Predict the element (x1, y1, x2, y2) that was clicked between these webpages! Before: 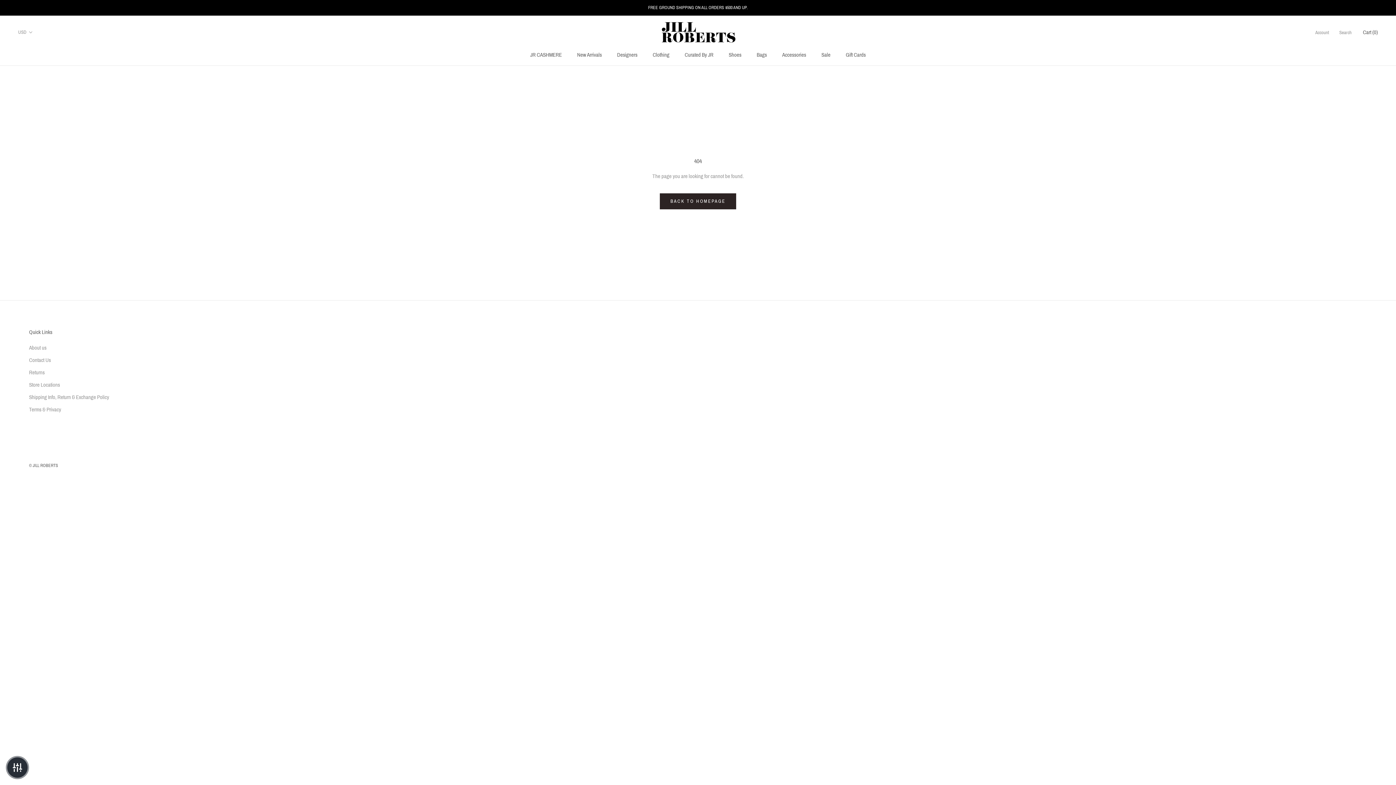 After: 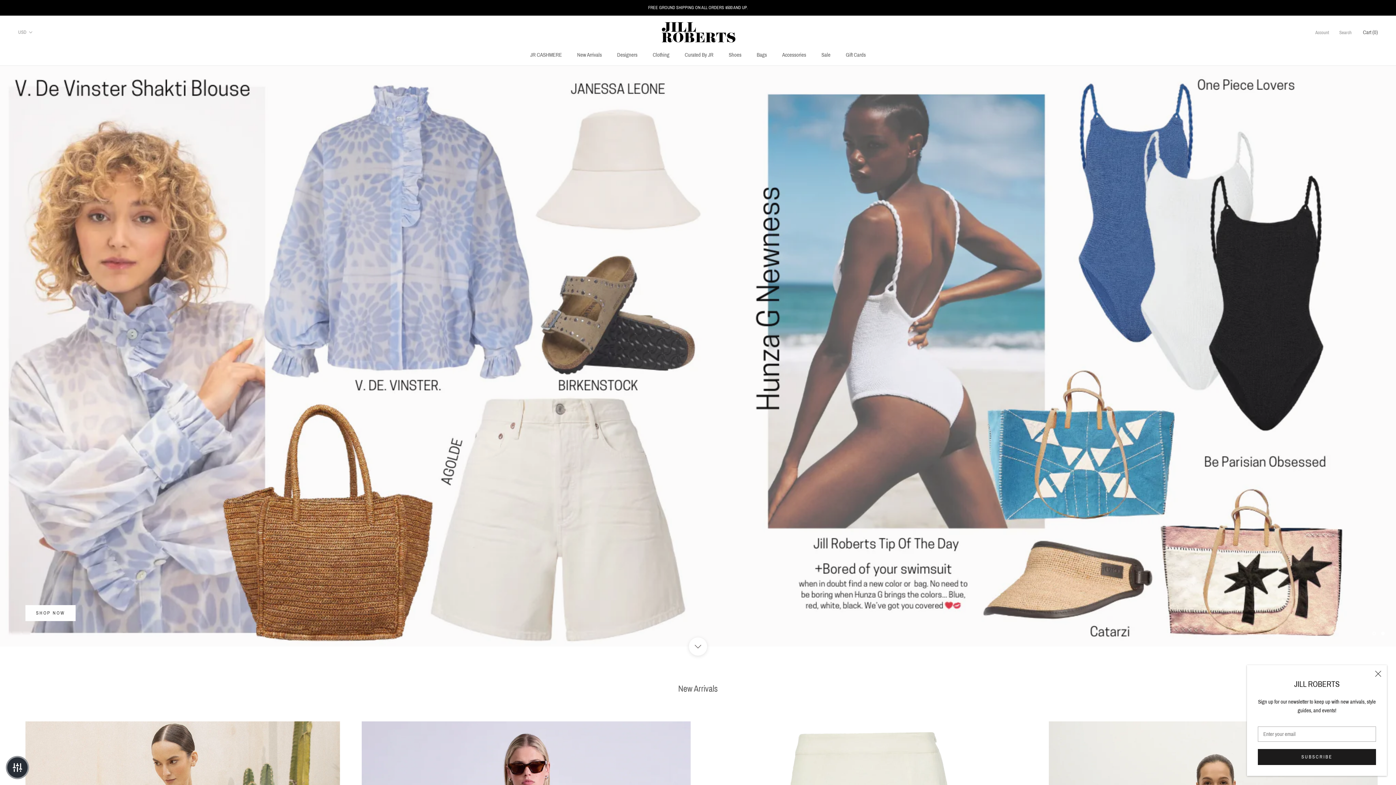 Action: bbox: (660, 193, 736, 209) label: BACK TO HOMEPAGE